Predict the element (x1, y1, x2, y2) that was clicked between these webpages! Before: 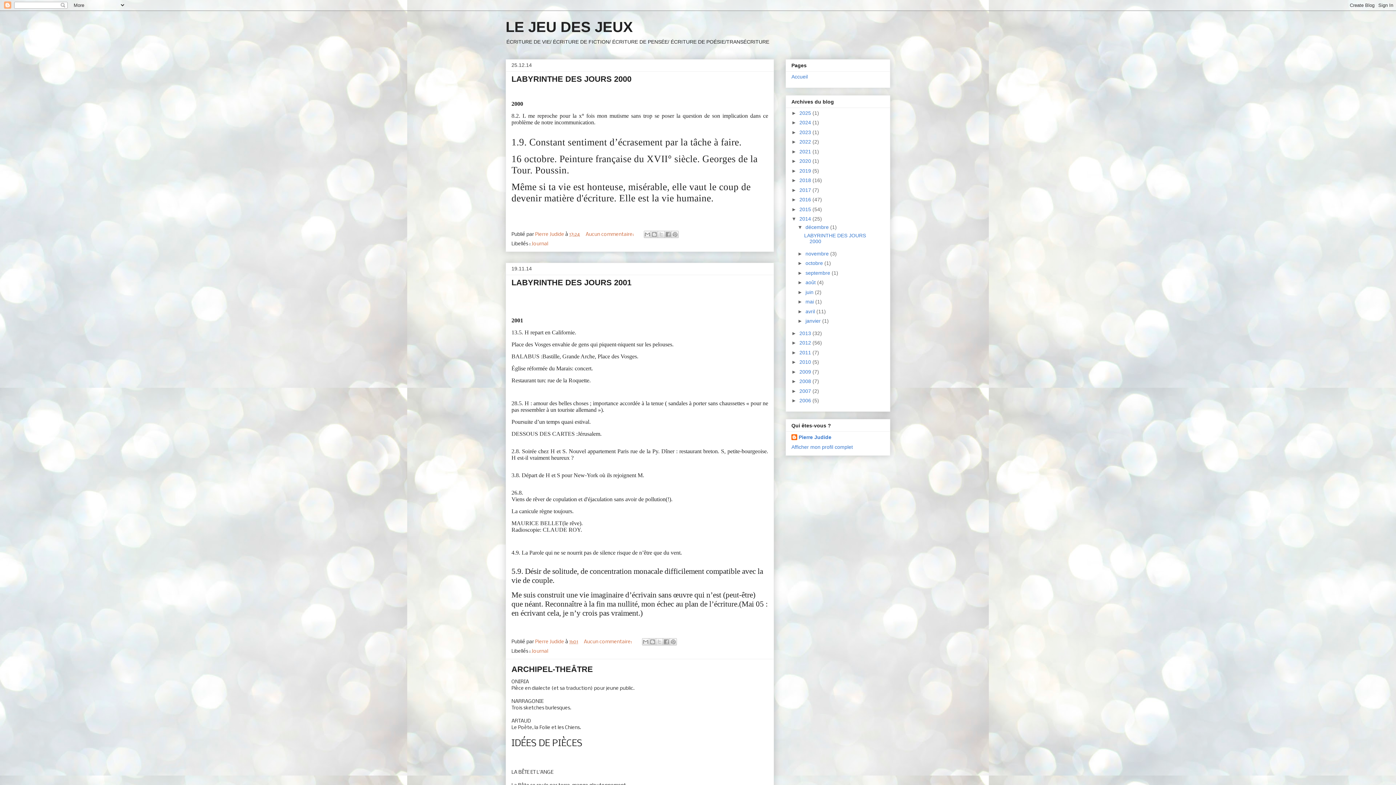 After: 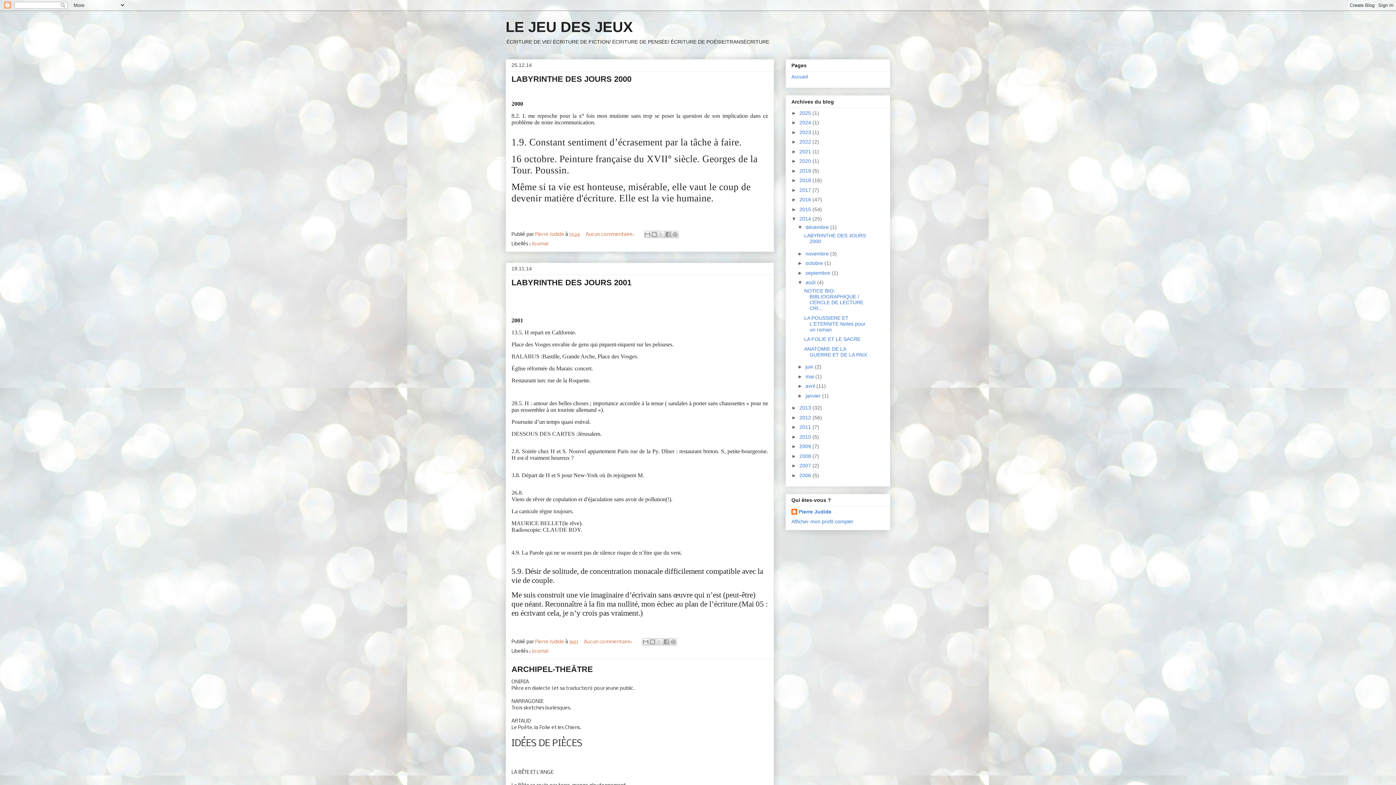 Action: label: ►   bbox: (797, 279, 805, 285)